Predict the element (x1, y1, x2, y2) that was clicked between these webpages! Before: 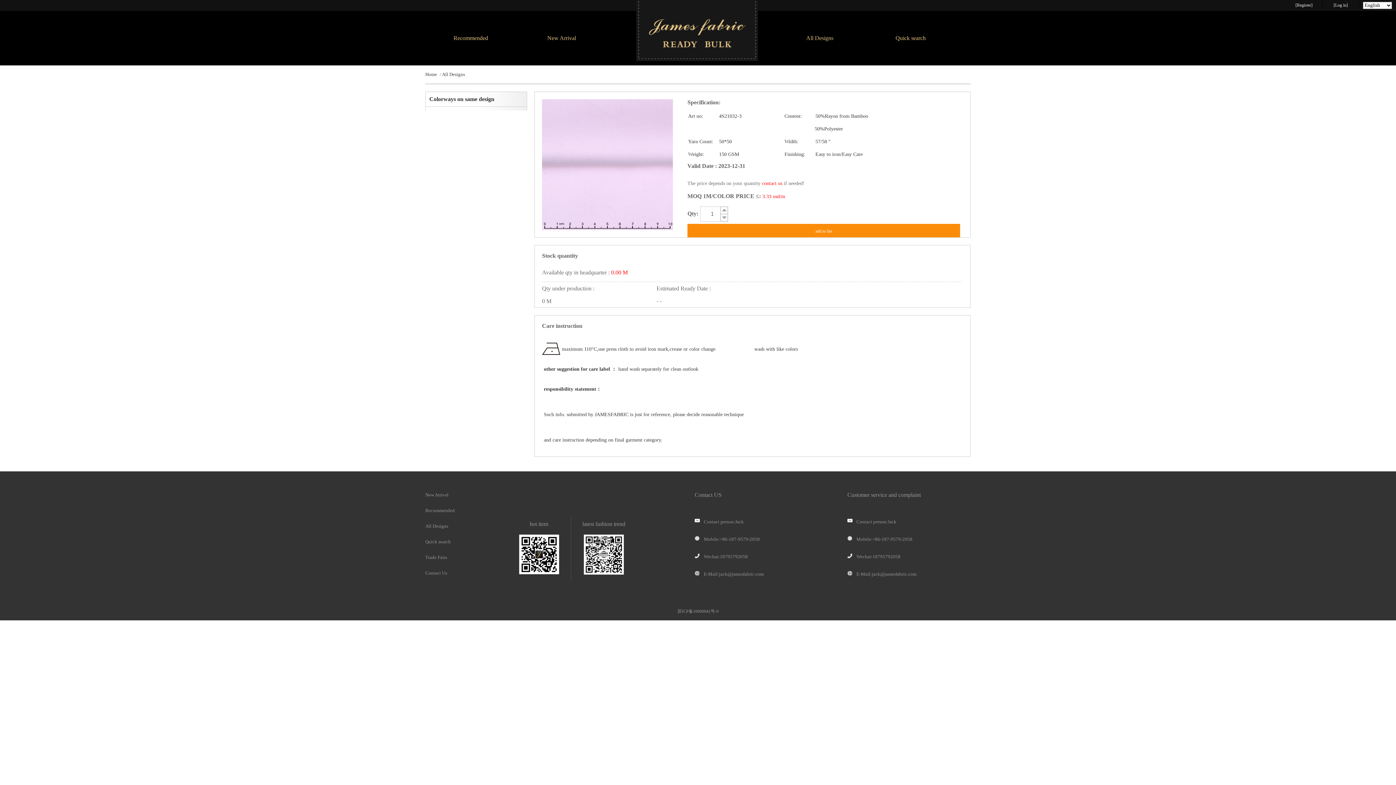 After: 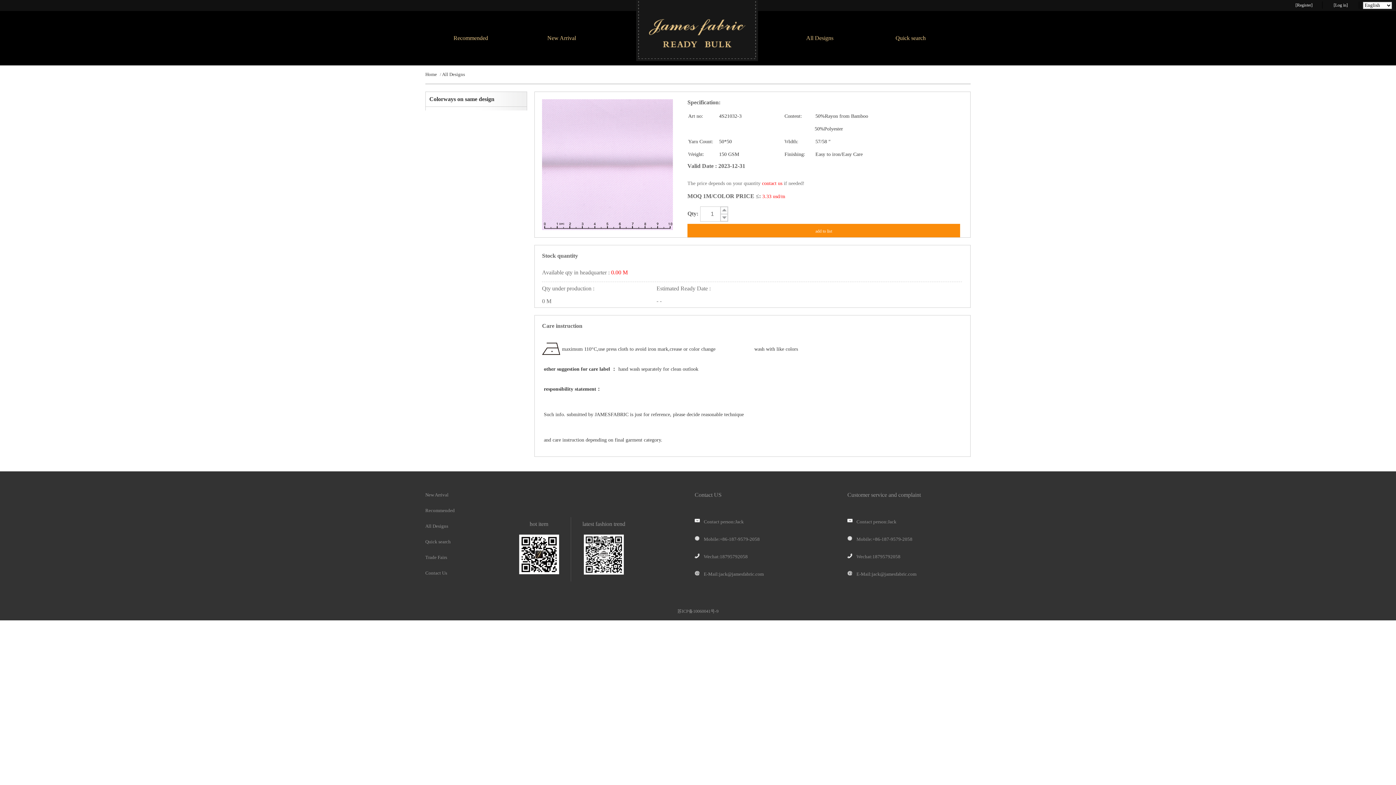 Action: label: Mobile:+86-187-9579-2058 bbox: (694, 536, 811, 542)